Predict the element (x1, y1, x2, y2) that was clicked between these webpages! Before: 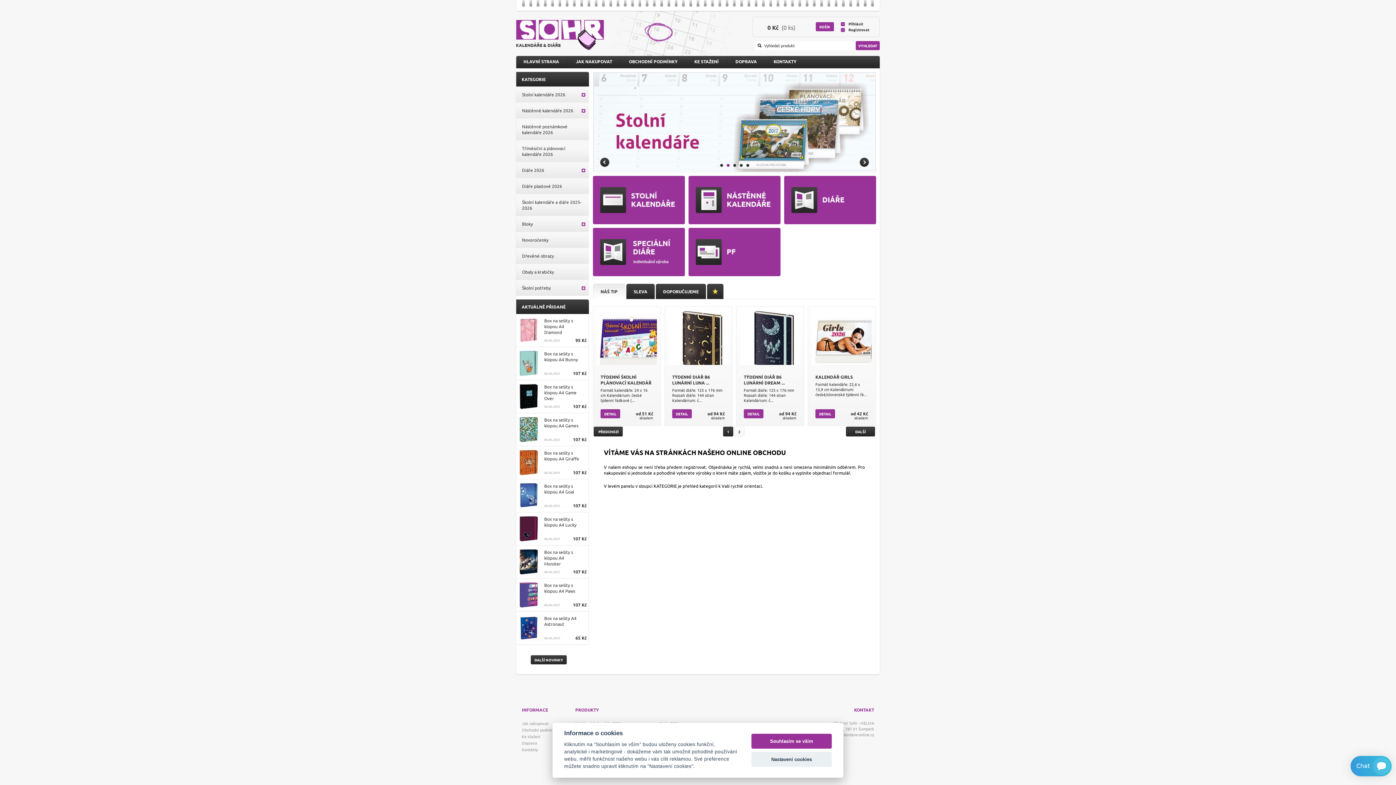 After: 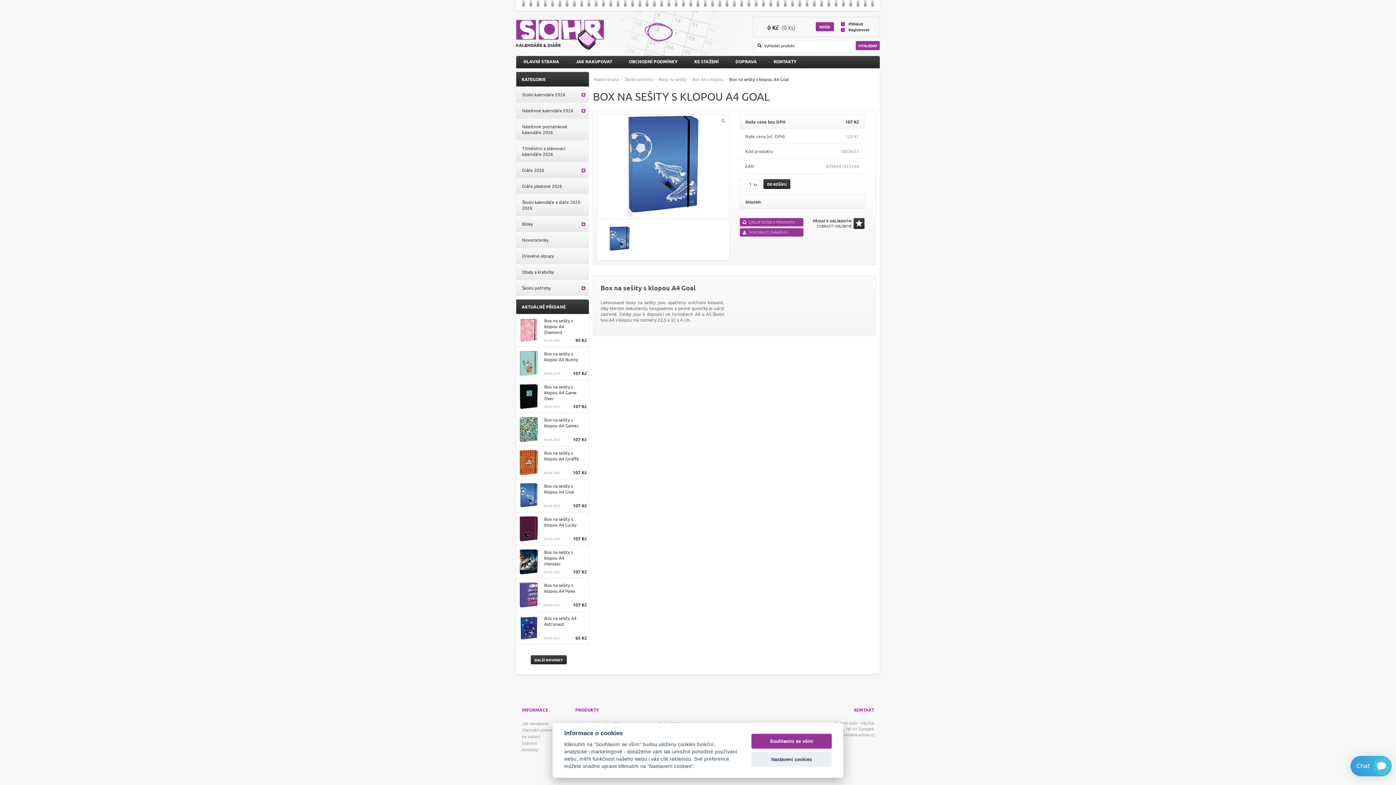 Action: label: Box na sešity s klopou A4 Goal
06.06.2025
107 Kč bbox: (516, 479, 589, 512)